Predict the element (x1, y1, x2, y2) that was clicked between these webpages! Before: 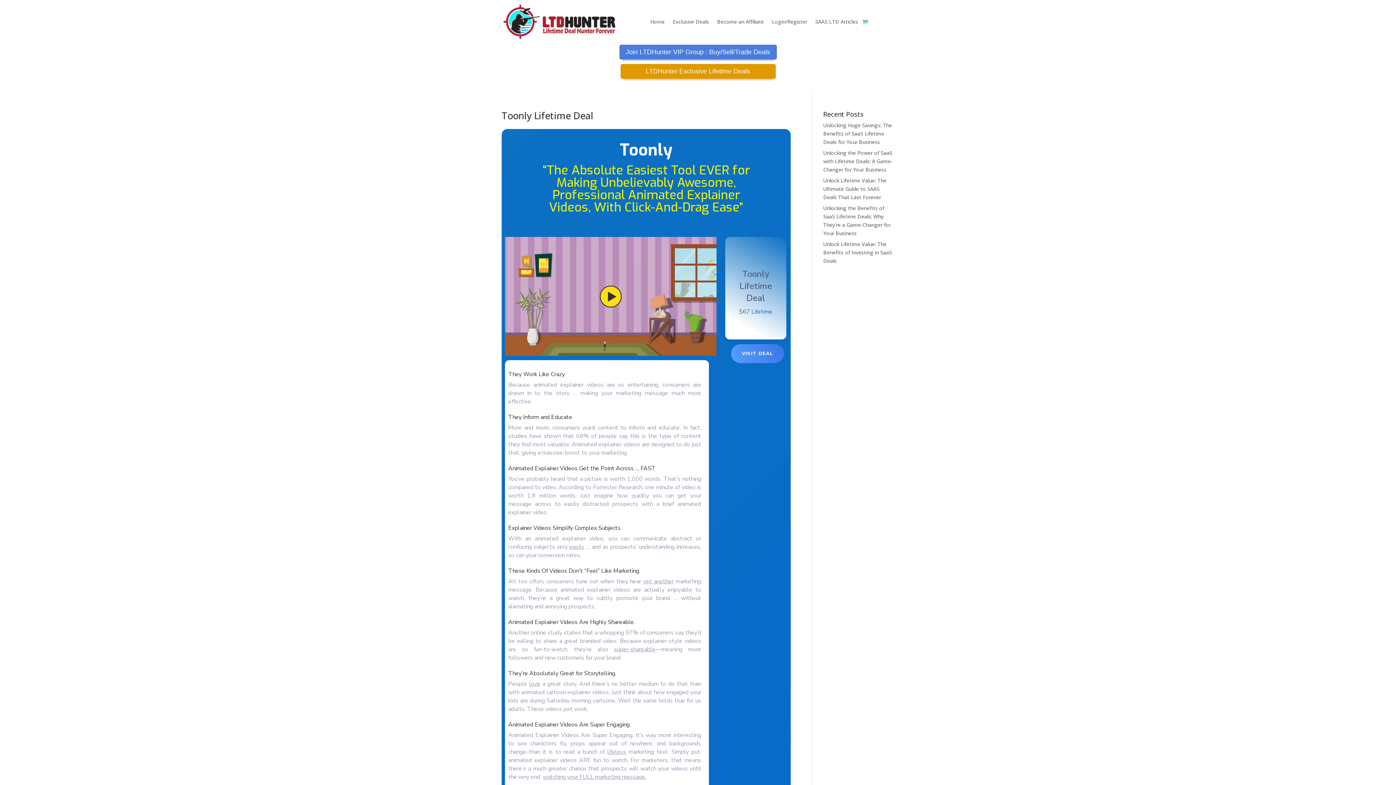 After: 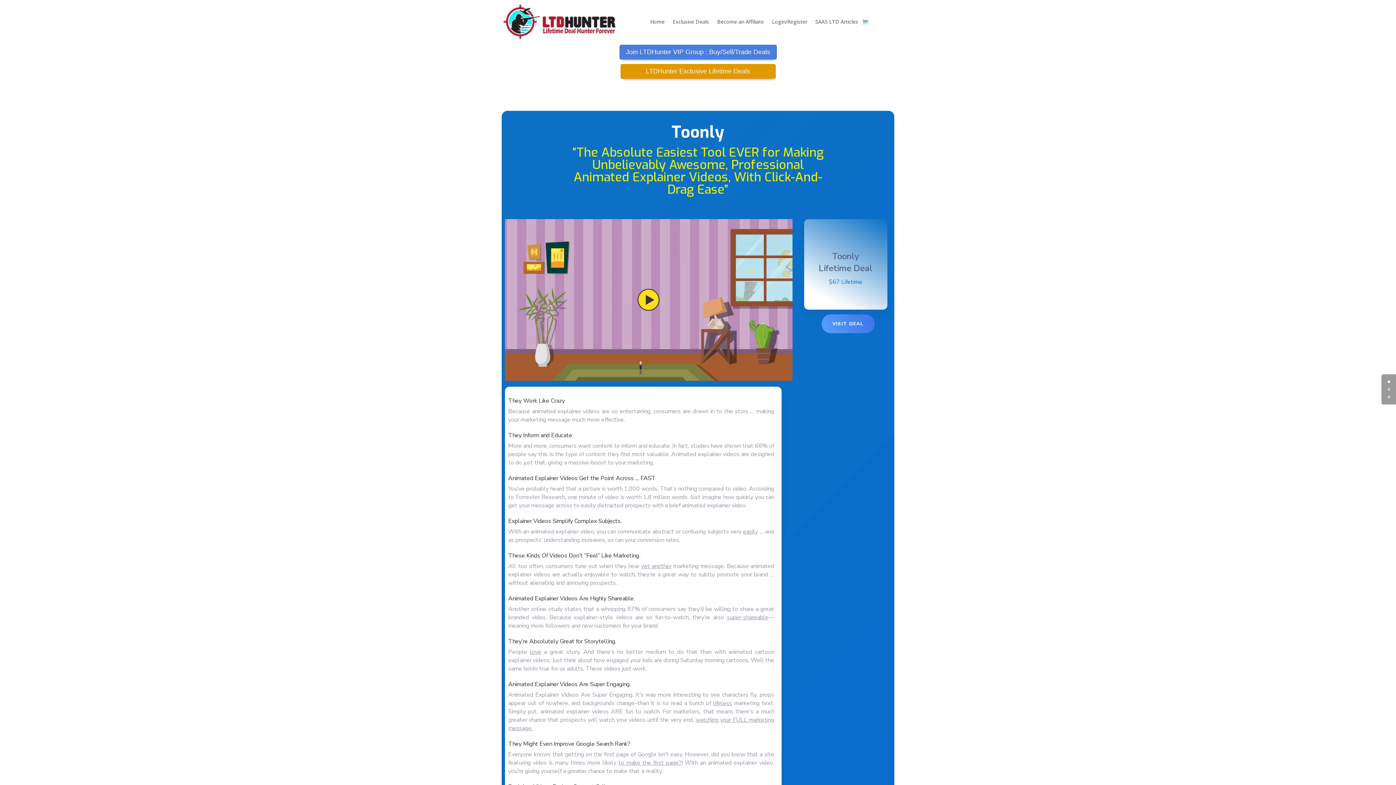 Action: bbox: (501, 108, 593, 122) label: Toonly Lifetime Deal